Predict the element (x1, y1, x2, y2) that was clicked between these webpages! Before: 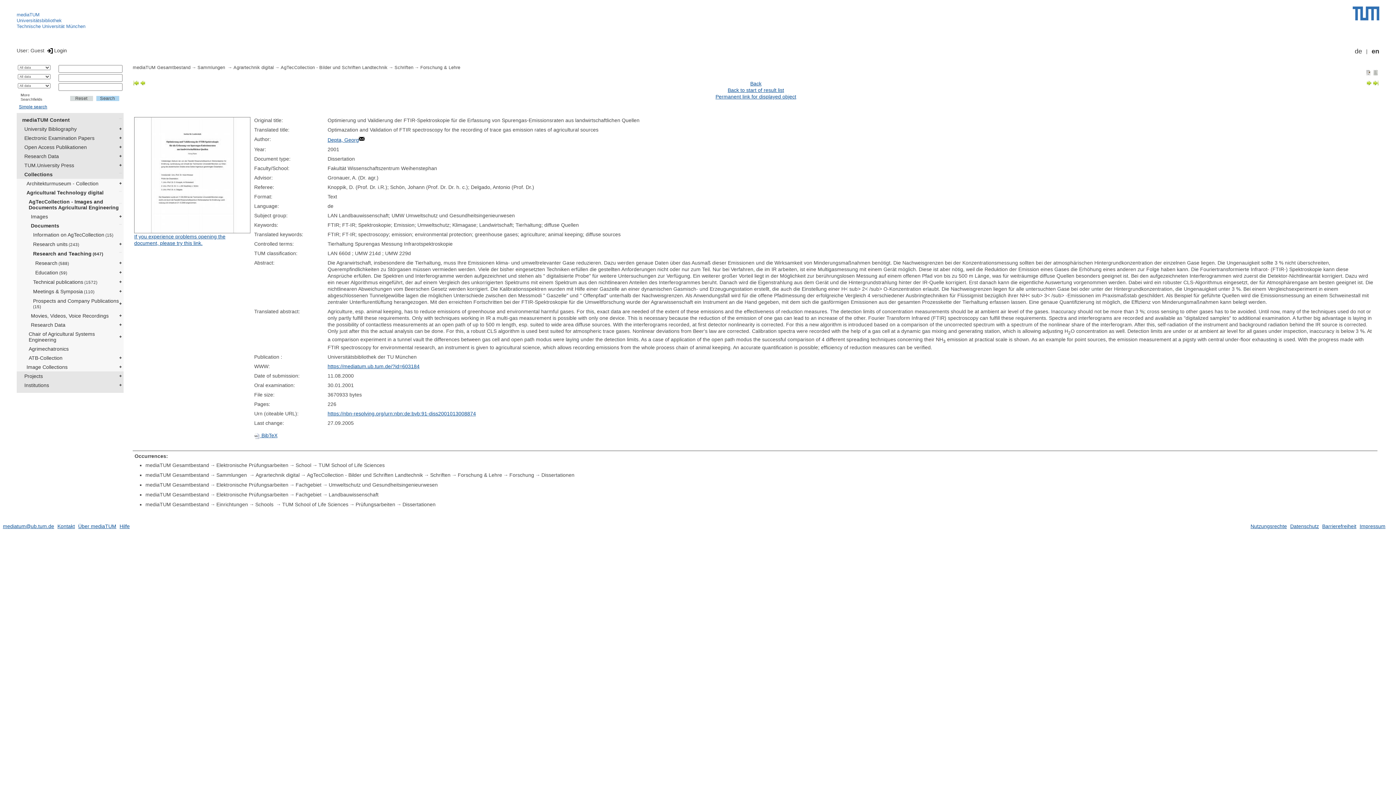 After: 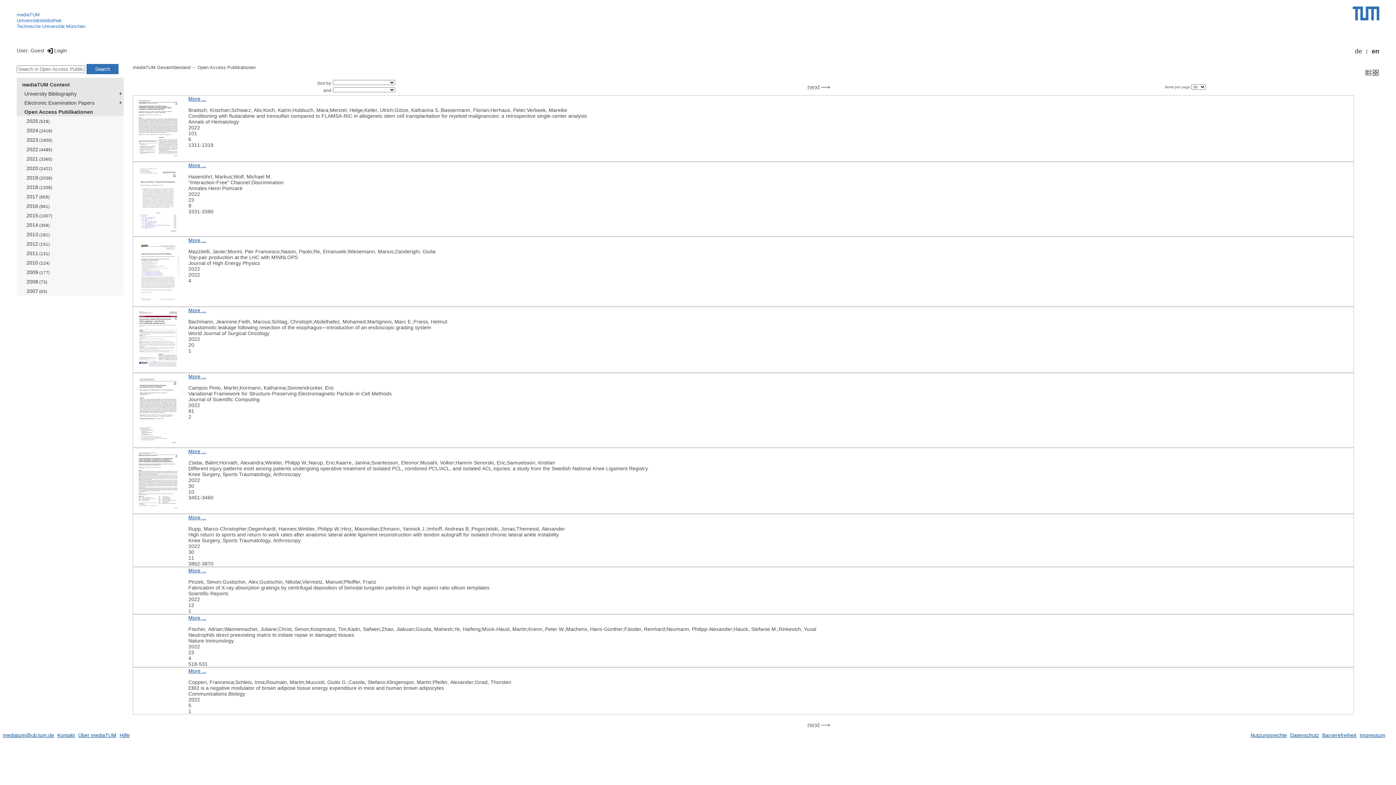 Action: bbox: (20, 142, 123, 151) label: Open Access Publikationen